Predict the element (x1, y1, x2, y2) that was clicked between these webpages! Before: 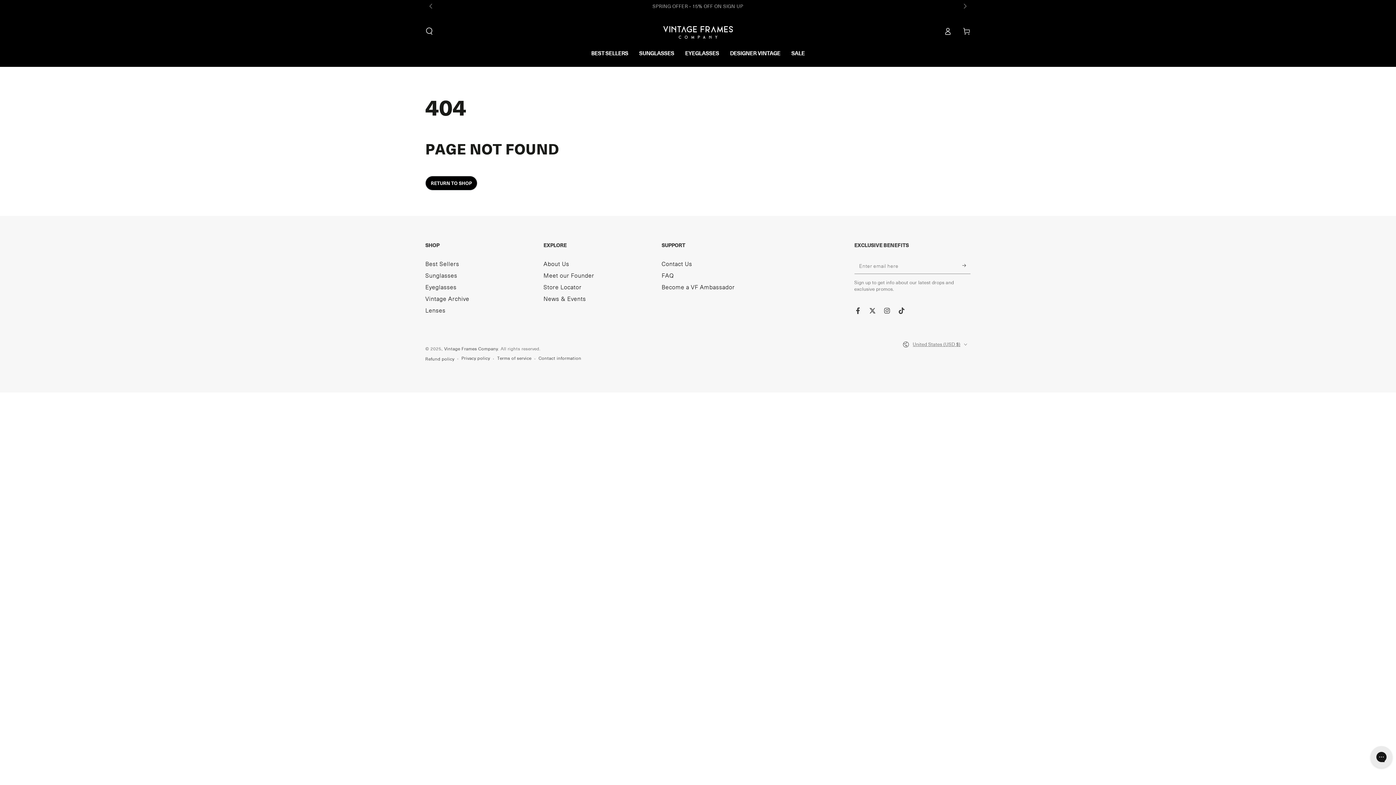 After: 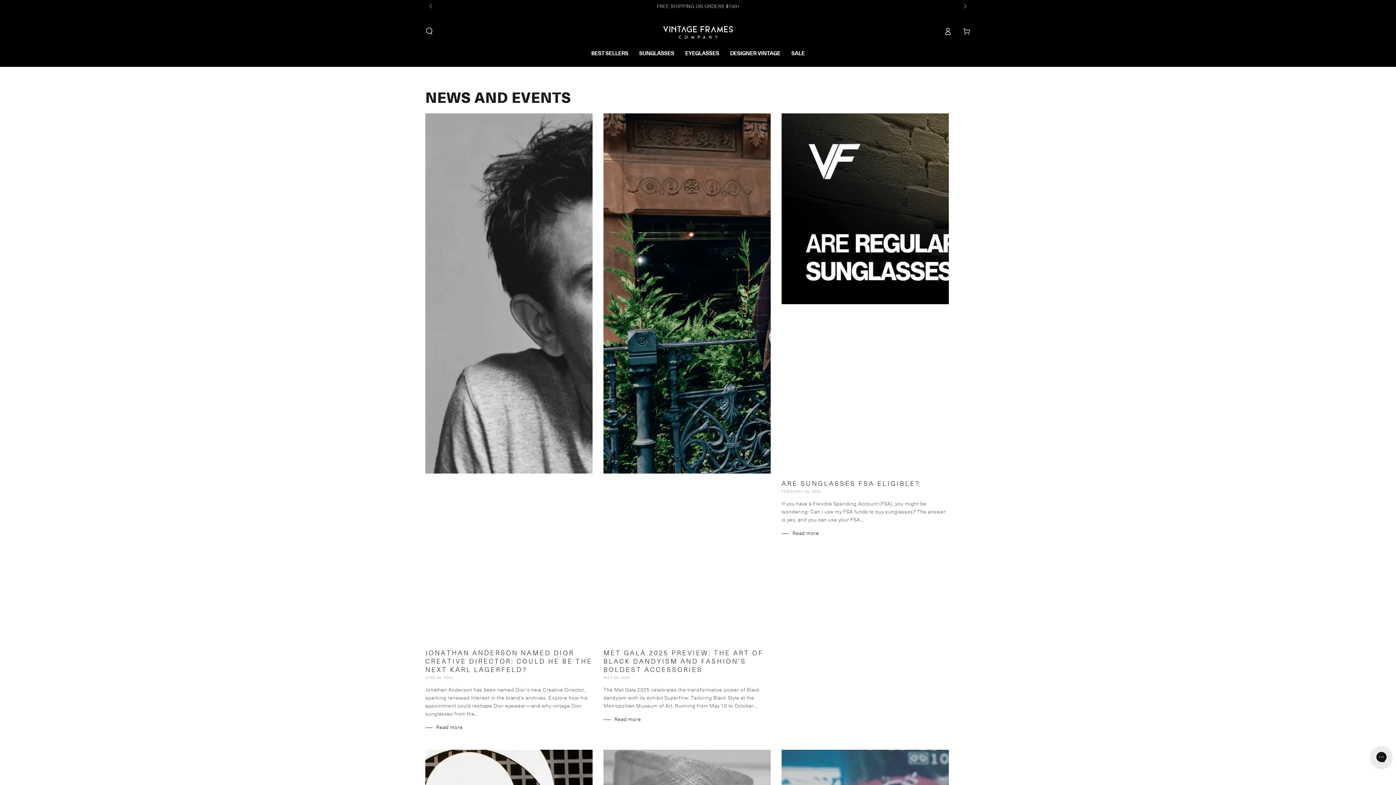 Action: label: News & Events bbox: (543, 294, 586, 302)